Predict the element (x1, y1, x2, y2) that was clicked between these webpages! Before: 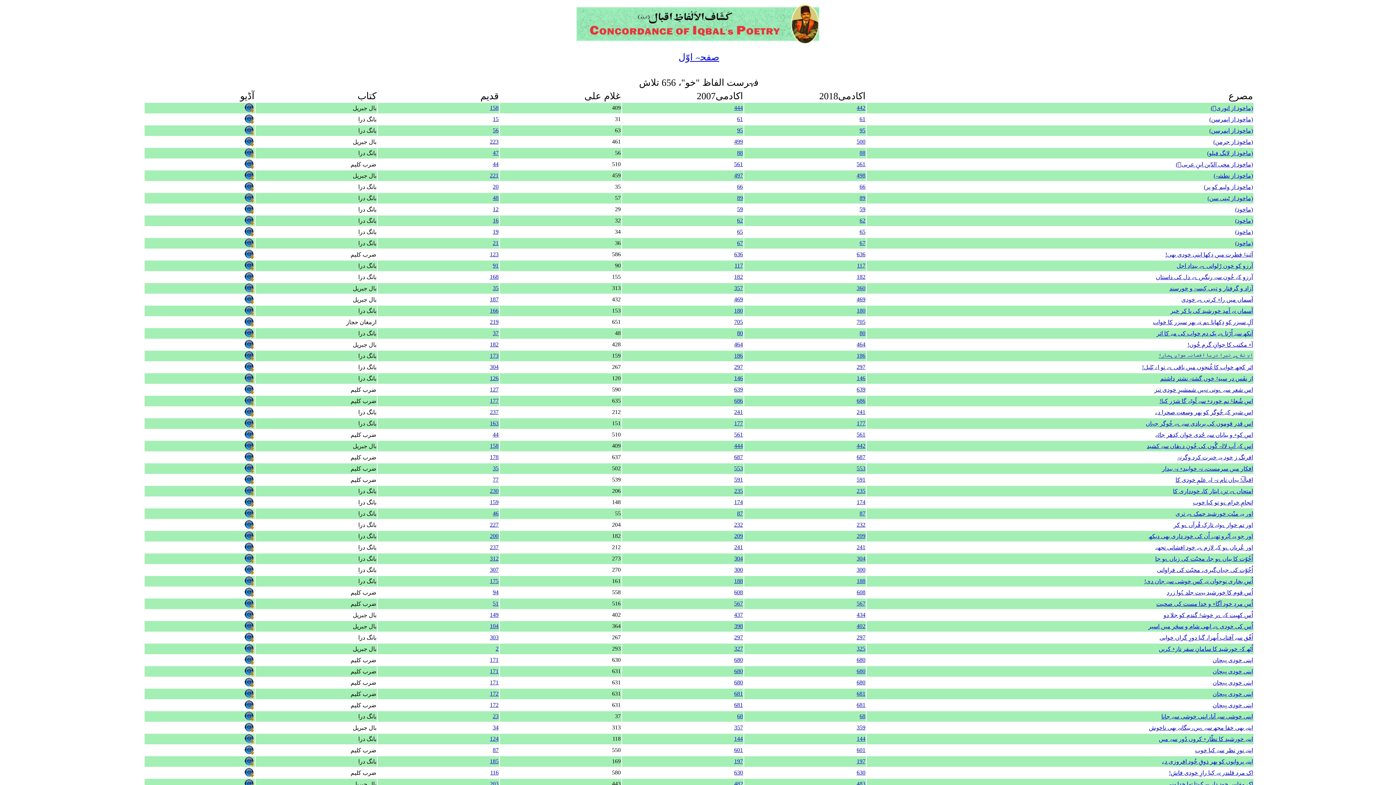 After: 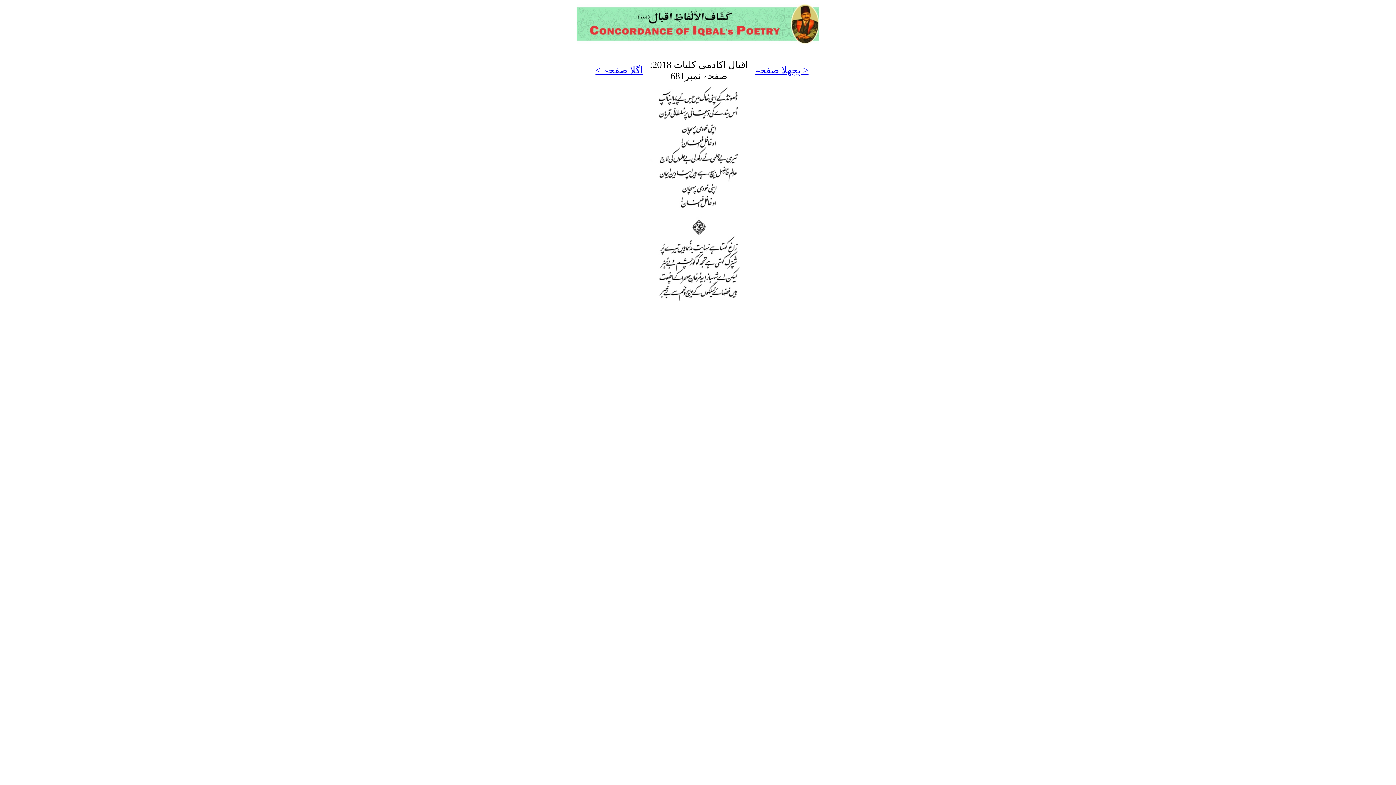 Action: label: 681 bbox: (856, 702, 865, 708)